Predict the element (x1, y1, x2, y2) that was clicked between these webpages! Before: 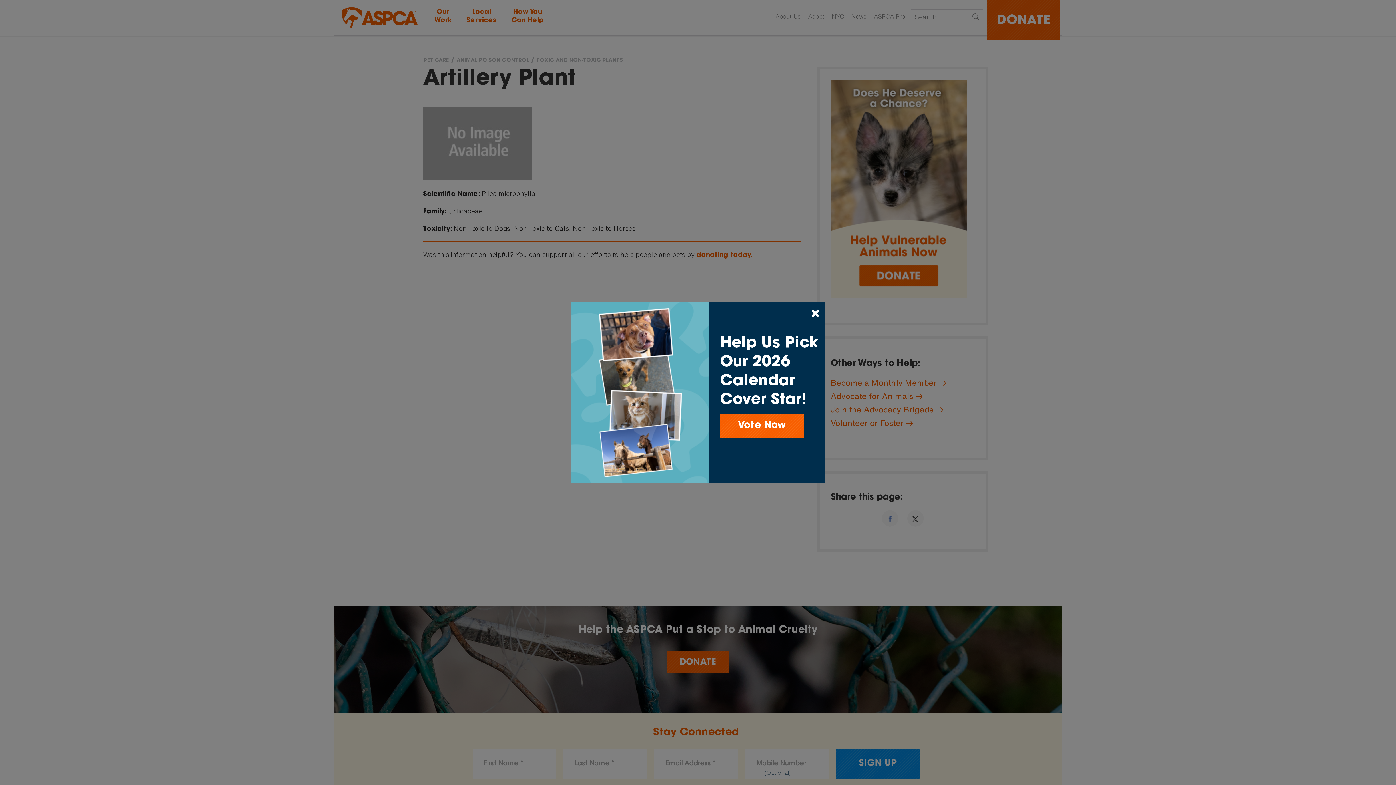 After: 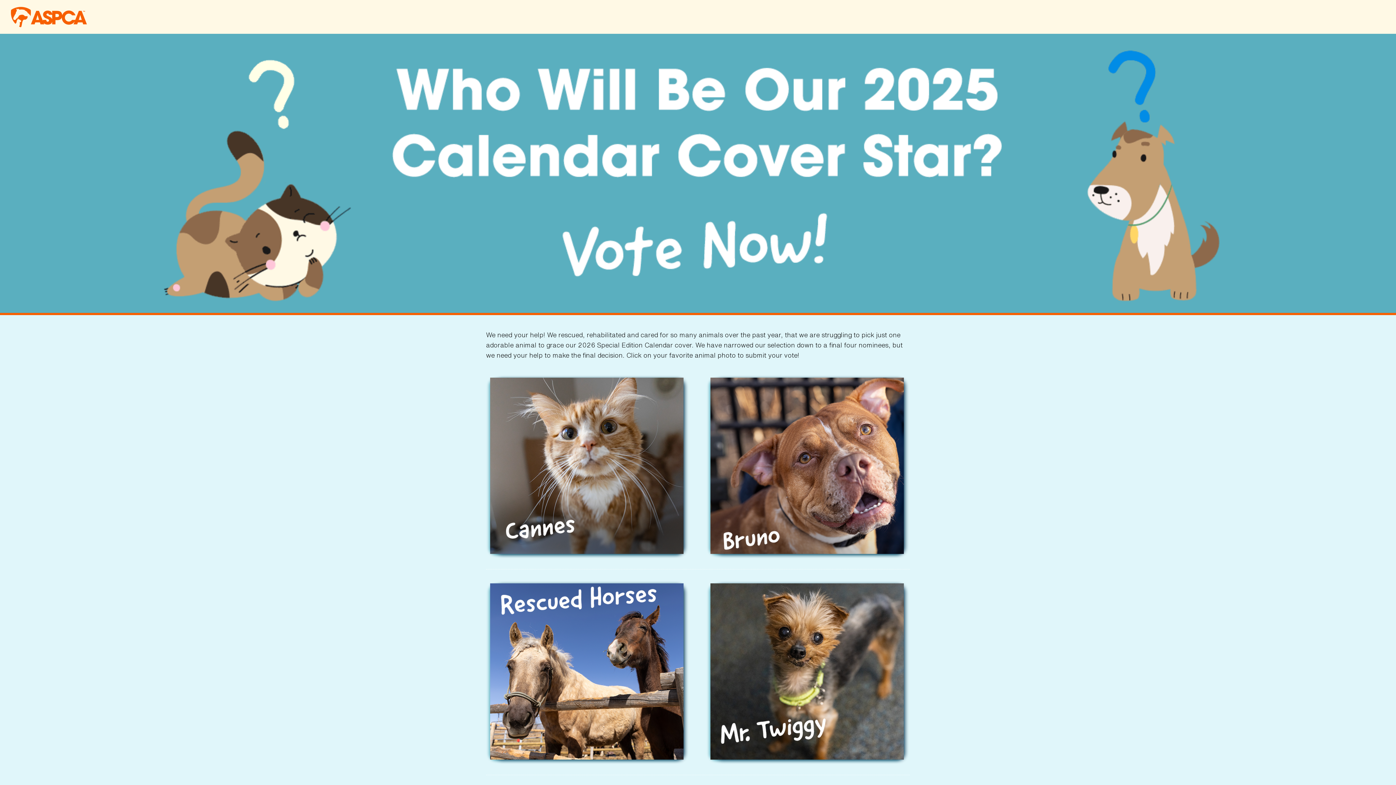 Action: bbox: (720, 413, 803, 438) label: Vote Now